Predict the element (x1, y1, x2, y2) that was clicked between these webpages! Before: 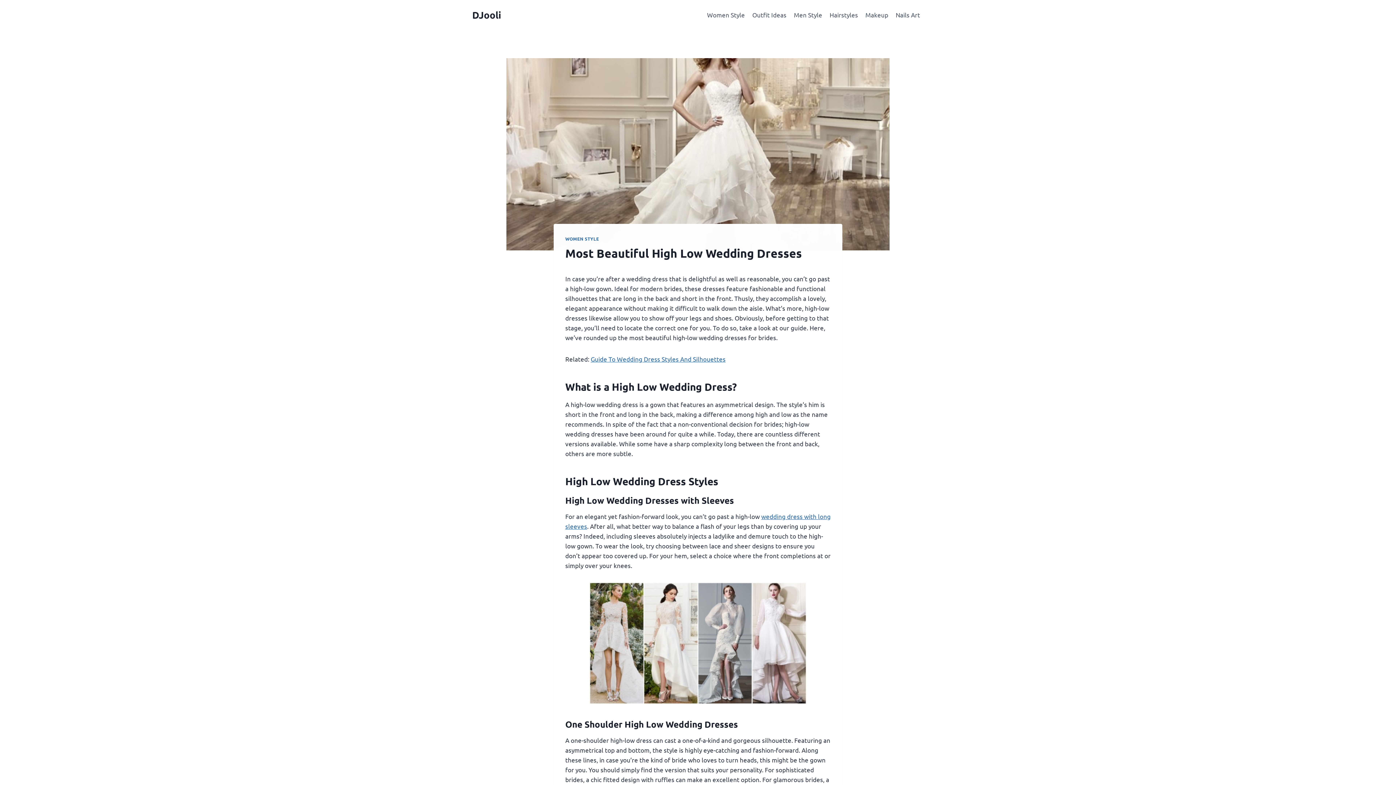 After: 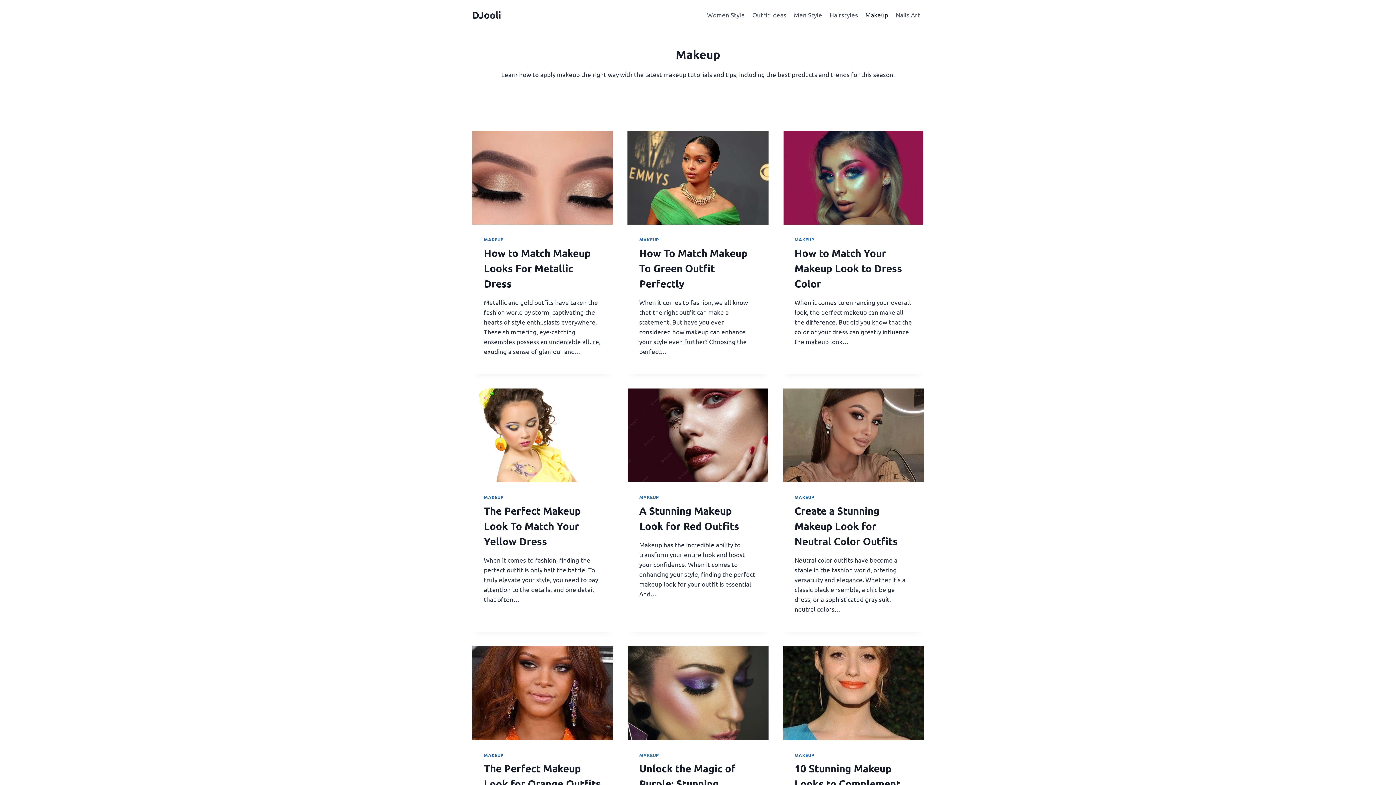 Action: bbox: (861, 5, 892, 23) label: Makeup